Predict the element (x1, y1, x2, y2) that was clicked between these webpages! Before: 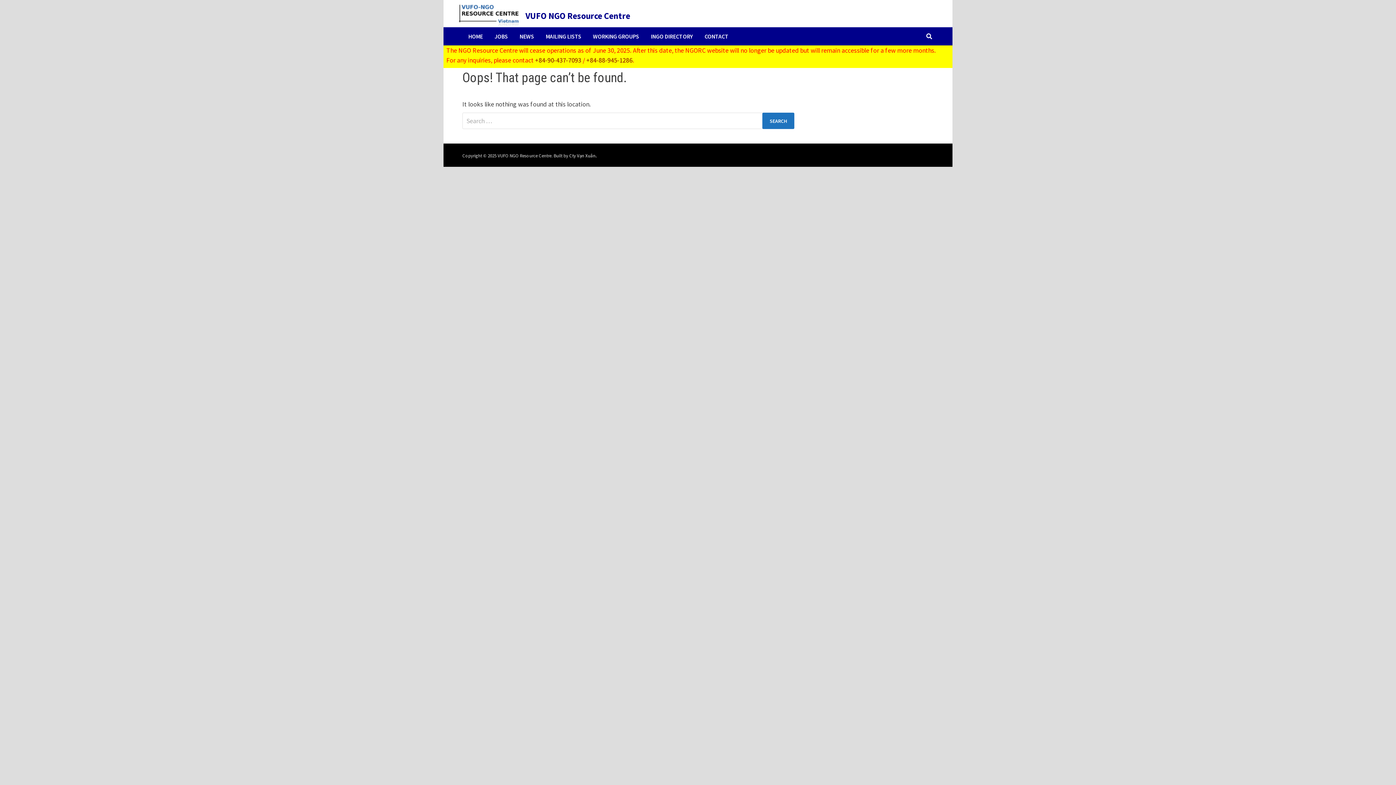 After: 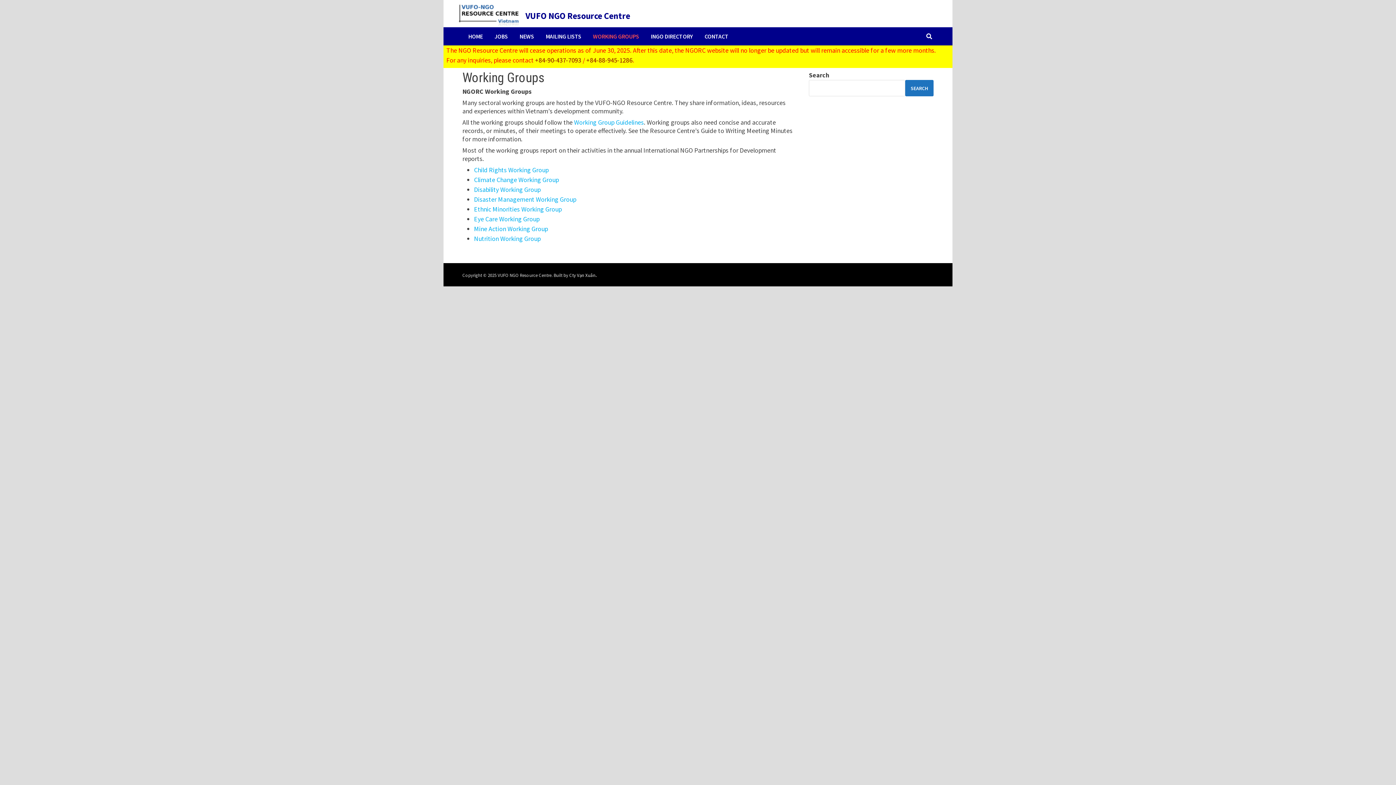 Action: bbox: (587, 27, 645, 45) label: WORKING GROUPS